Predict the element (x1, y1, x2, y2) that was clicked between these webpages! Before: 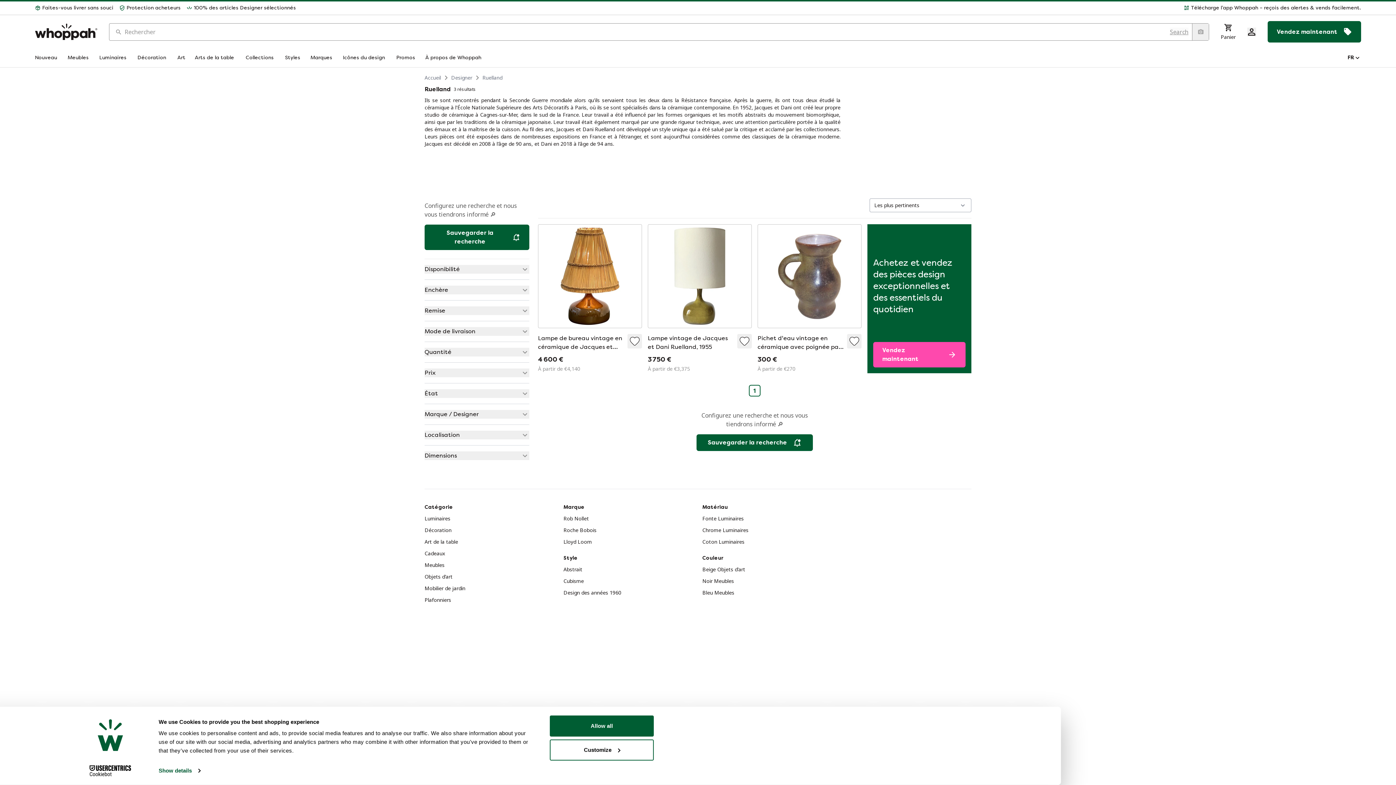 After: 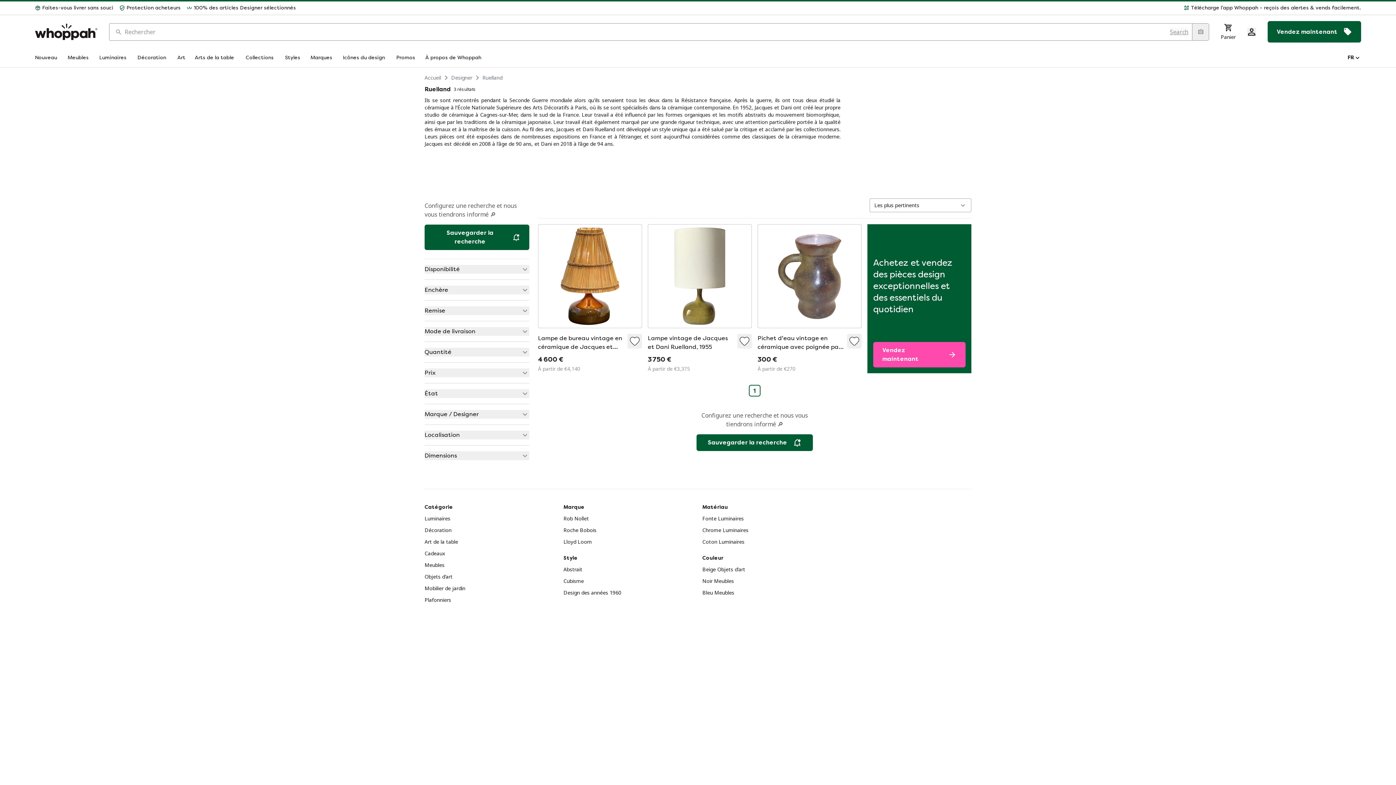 Action: bbox: (424, 327, 529, 336) label: Mode de livraison